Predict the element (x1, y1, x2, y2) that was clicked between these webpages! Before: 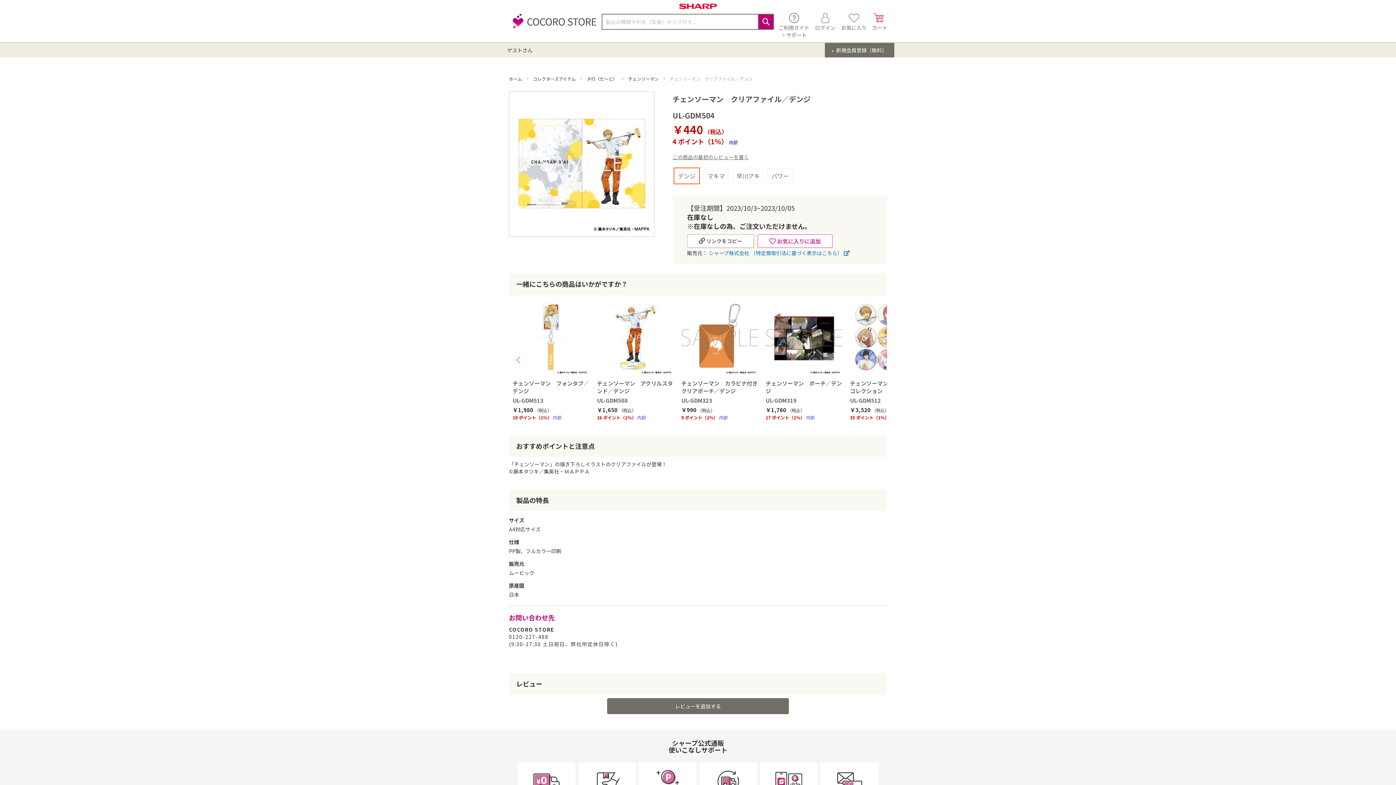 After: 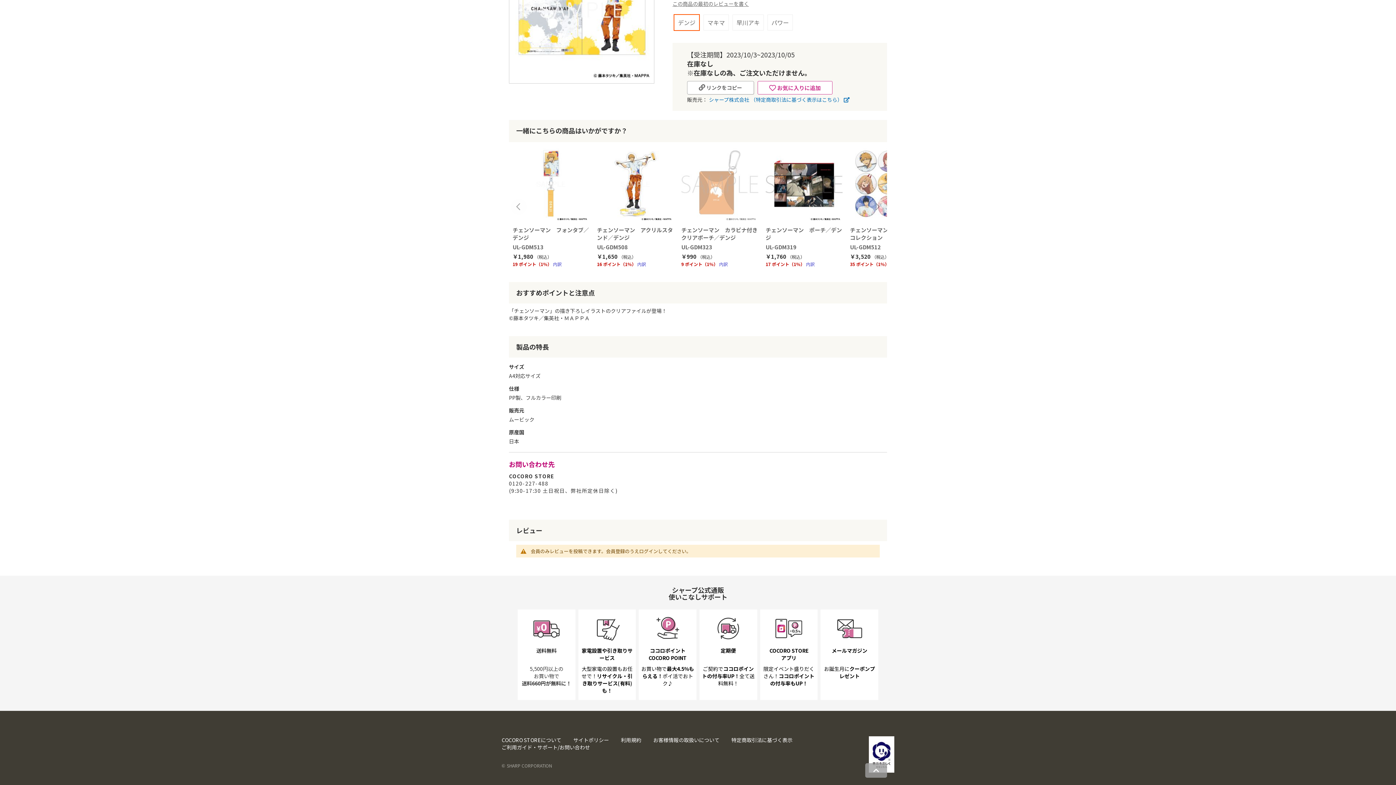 Action: label: この商品の最初のレビューを書く bbox: (672, 153, 749, 160)